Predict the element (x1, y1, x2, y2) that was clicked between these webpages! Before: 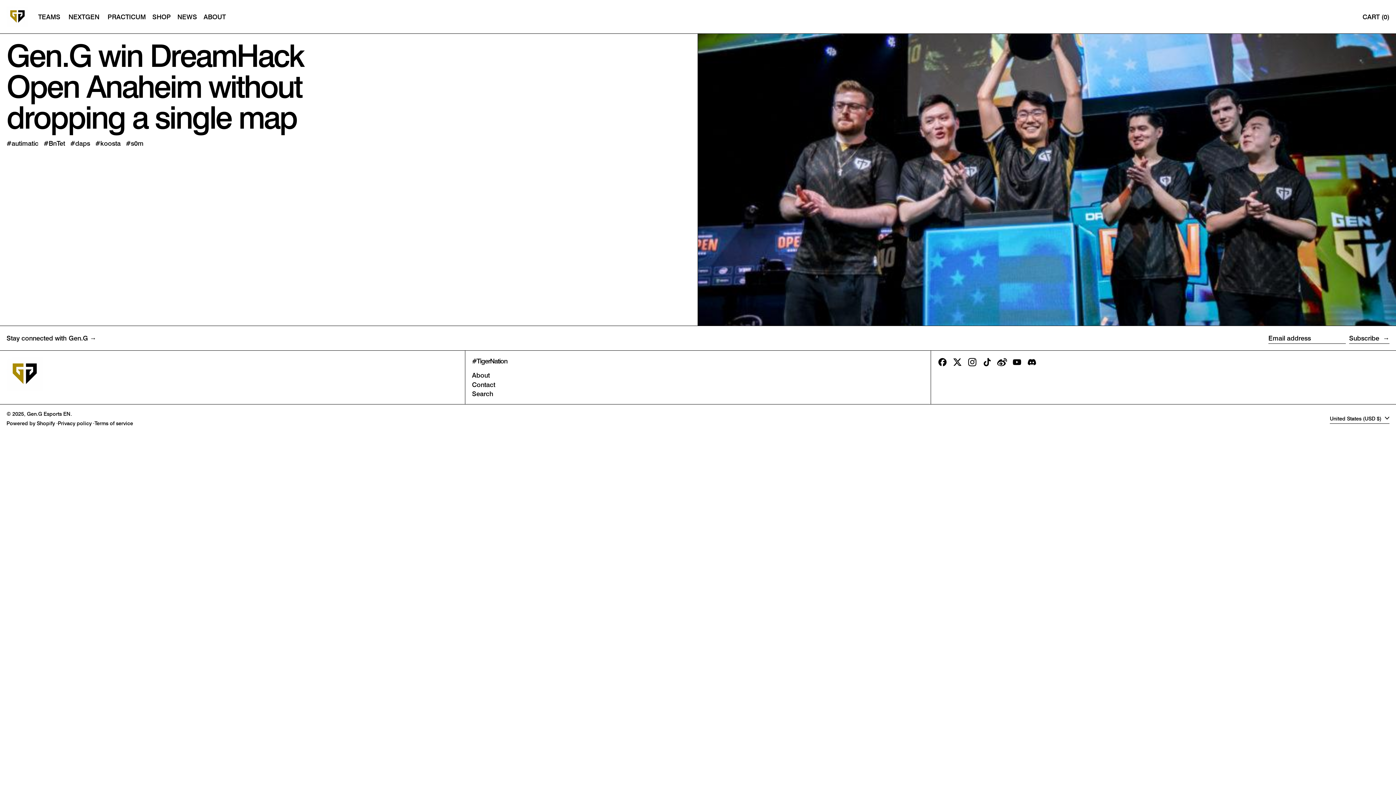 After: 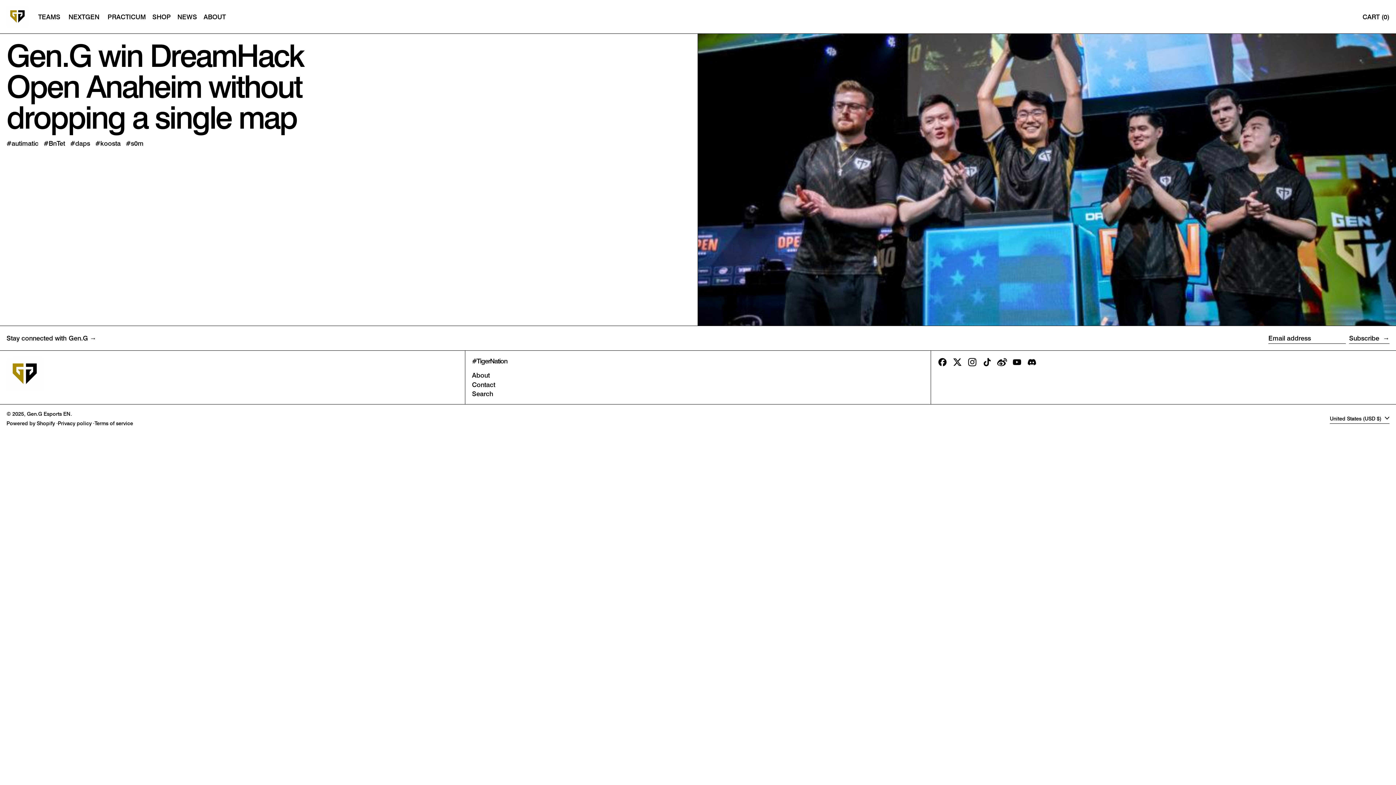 Action: label: TikTok bbox: (982, 360, 992, 368)